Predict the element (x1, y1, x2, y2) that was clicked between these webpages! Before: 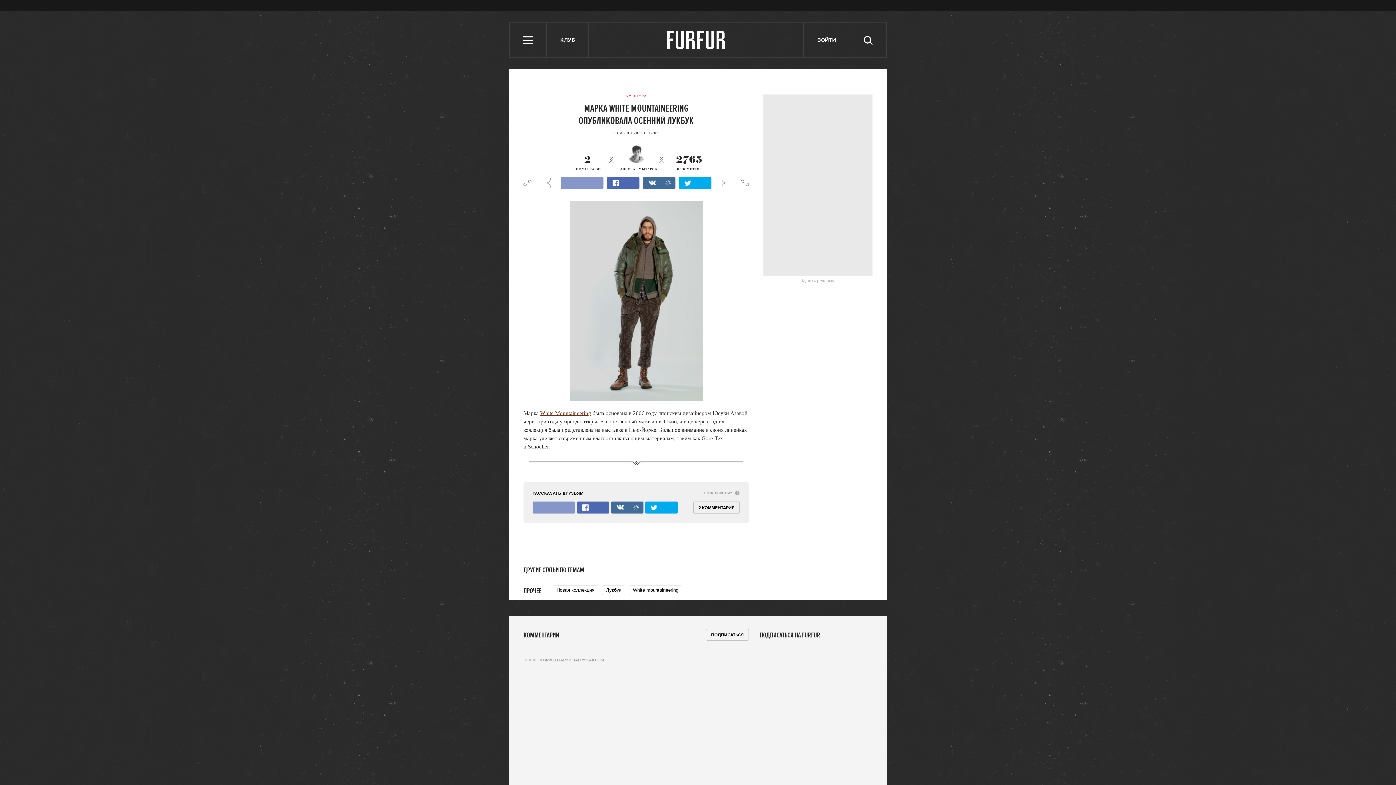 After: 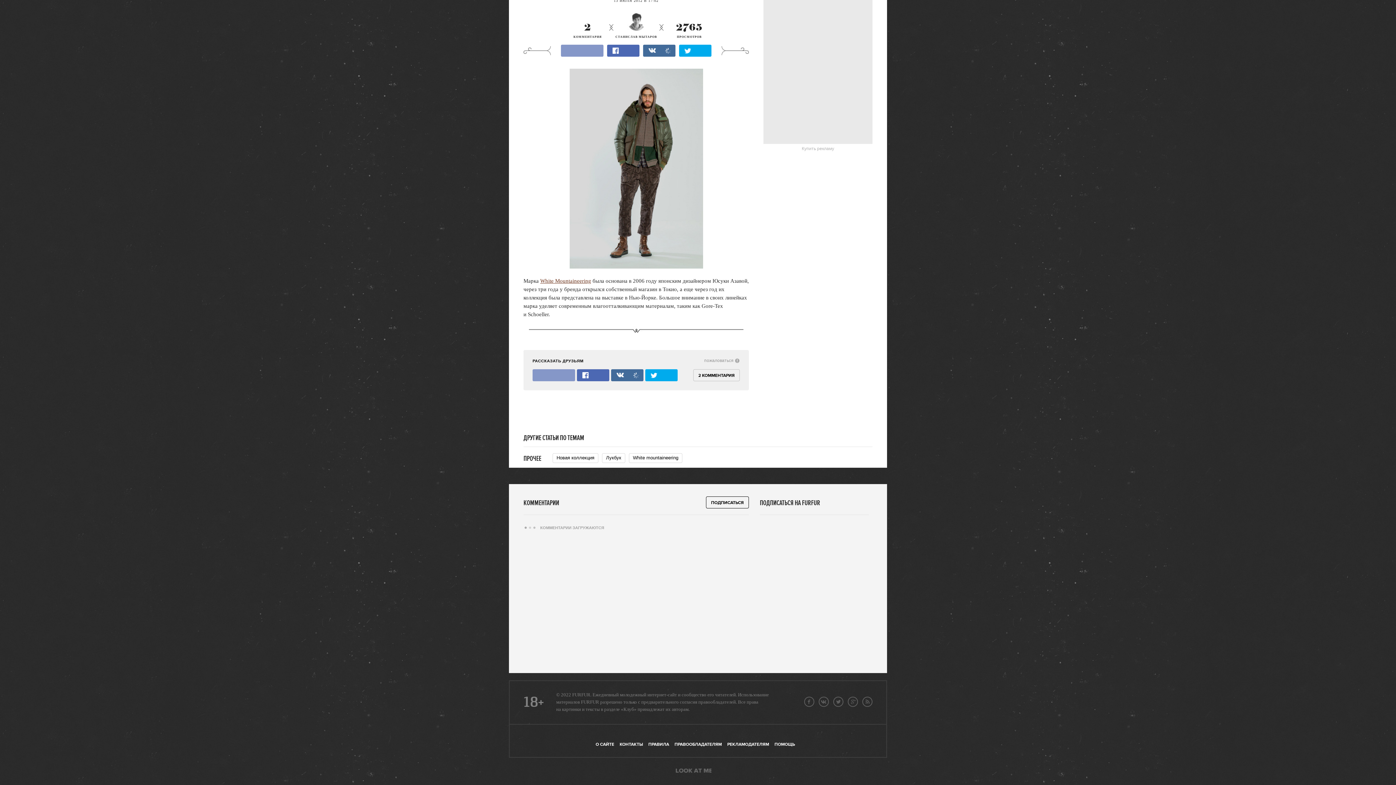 Action: bbox: (693, 501, 740, 513) label: 2 КОММЕНТАРИЯ